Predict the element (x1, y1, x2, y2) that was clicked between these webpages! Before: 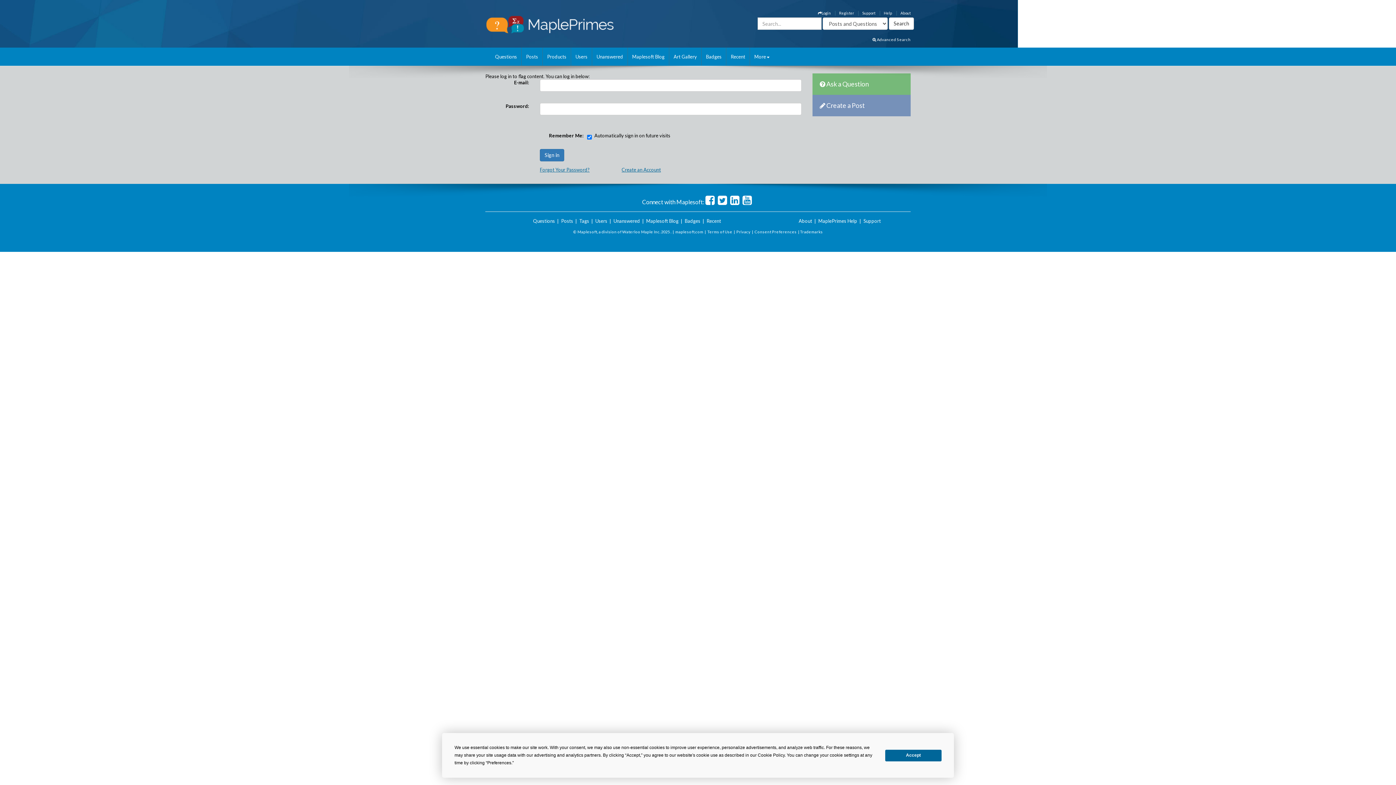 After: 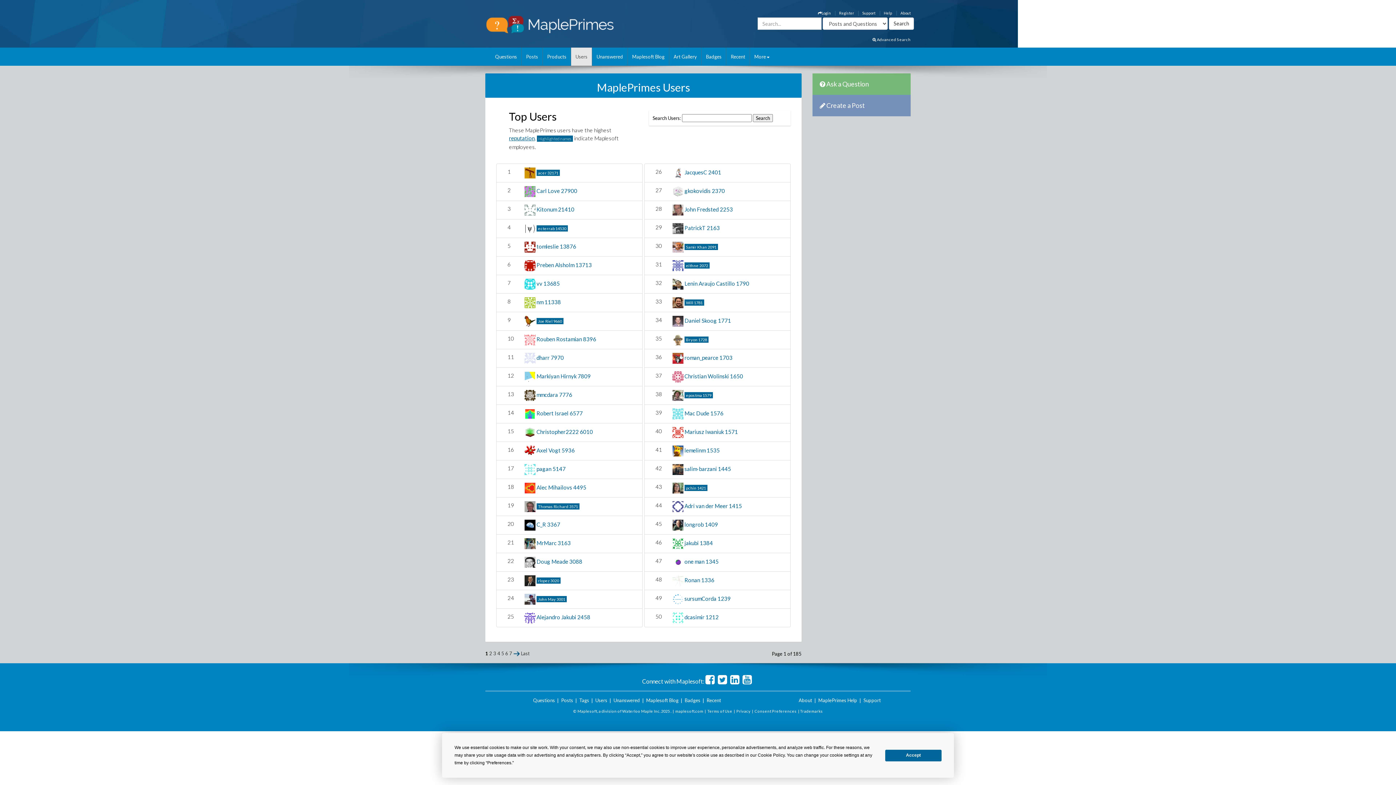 Action: label: Users bbox: (571, 47, 592, 65)